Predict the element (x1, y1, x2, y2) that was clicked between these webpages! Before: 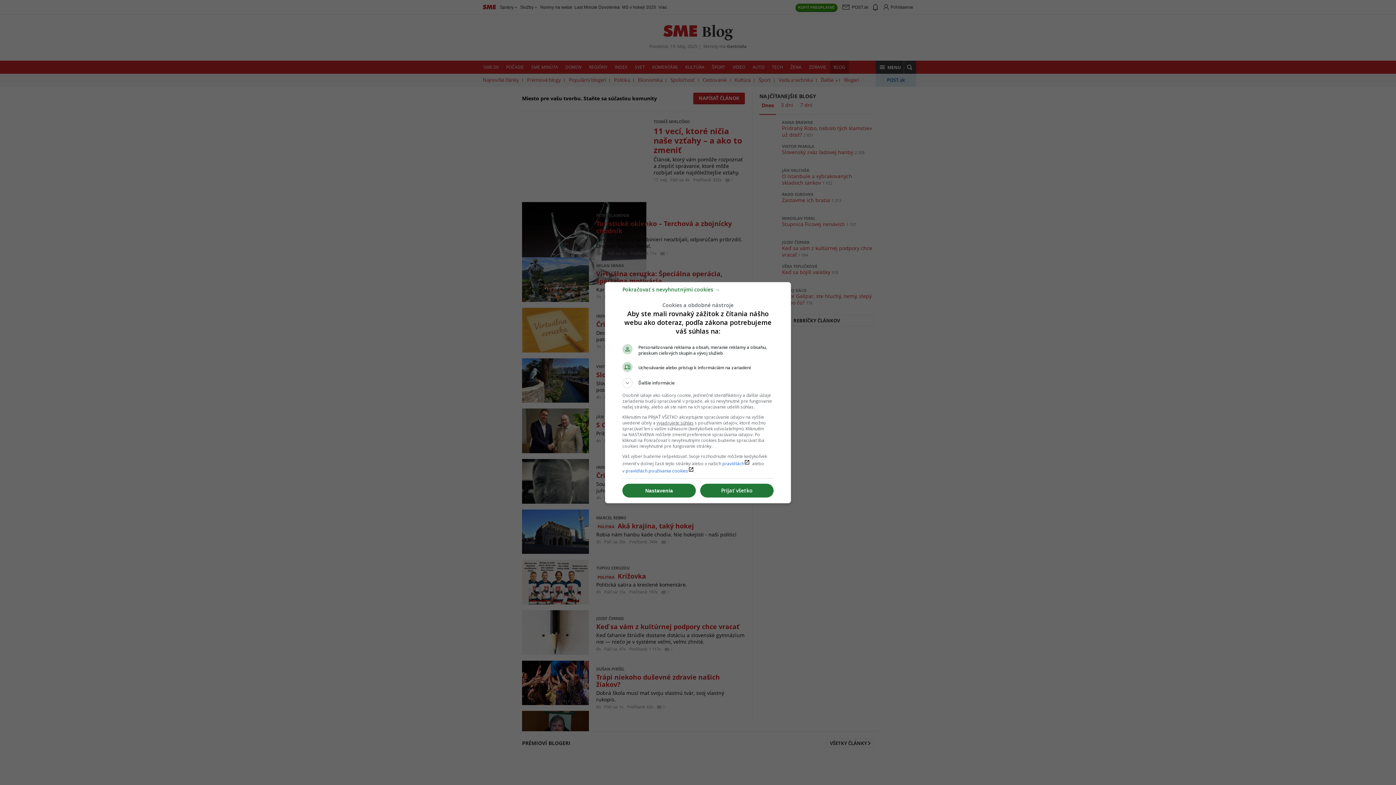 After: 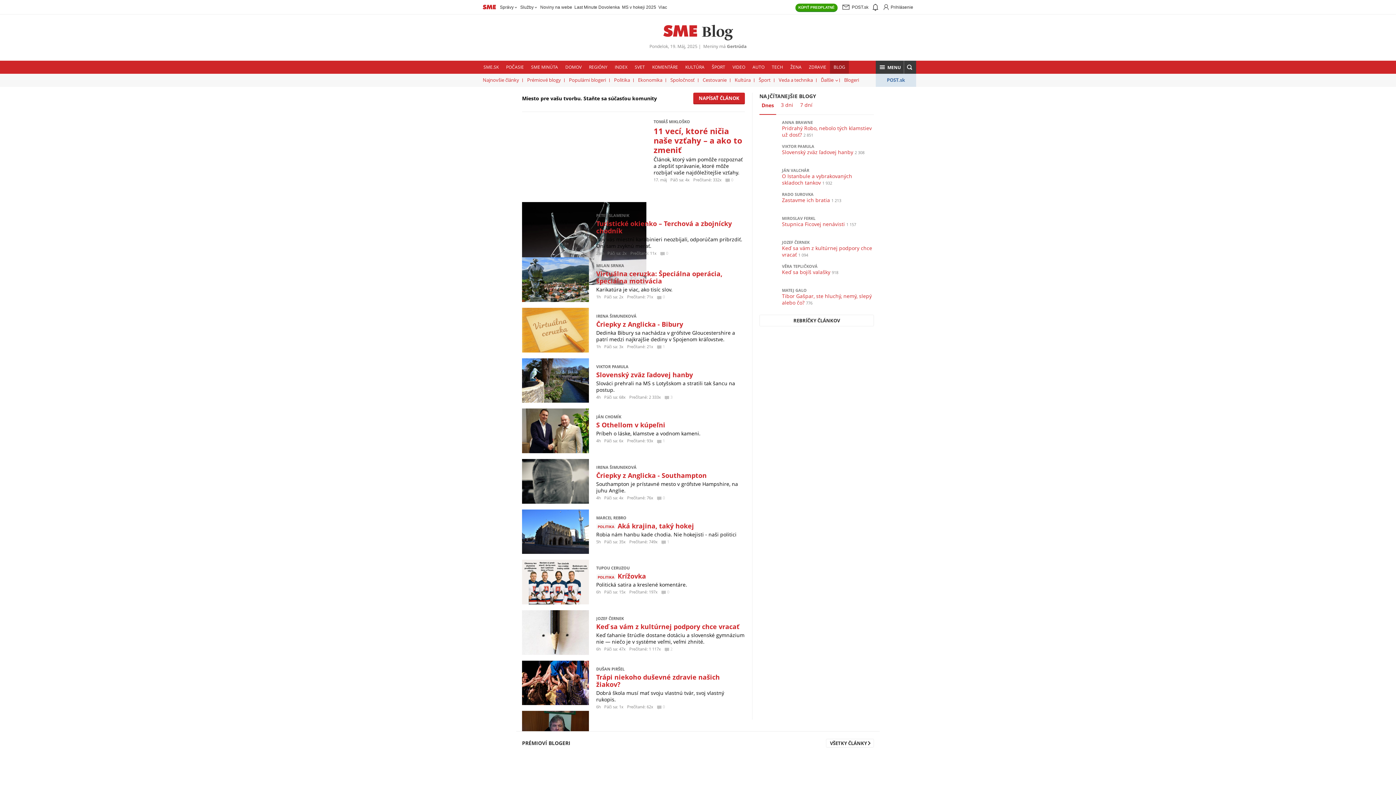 Action: bbox: (622, 289, 720, 296) label: Pokračovať s nevyhnutnými cookies →